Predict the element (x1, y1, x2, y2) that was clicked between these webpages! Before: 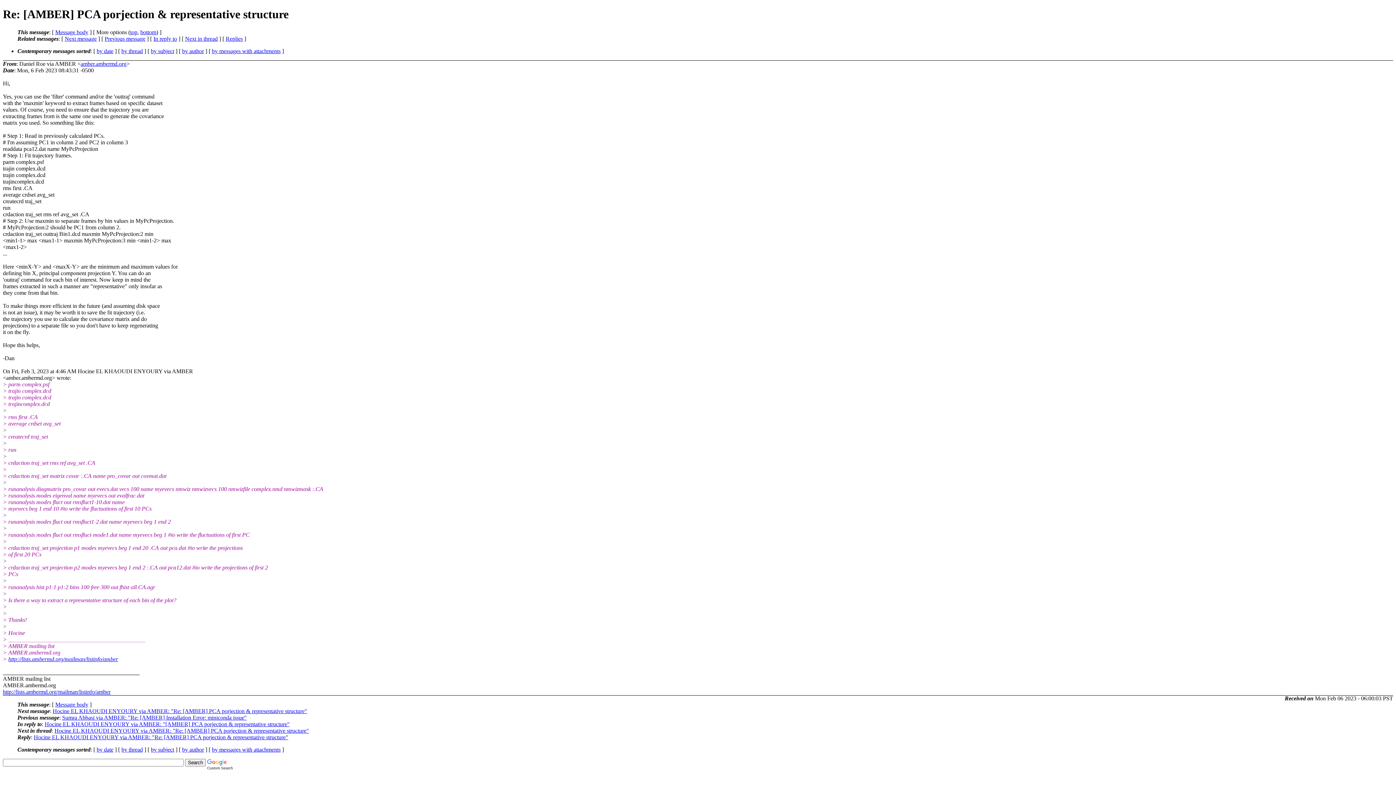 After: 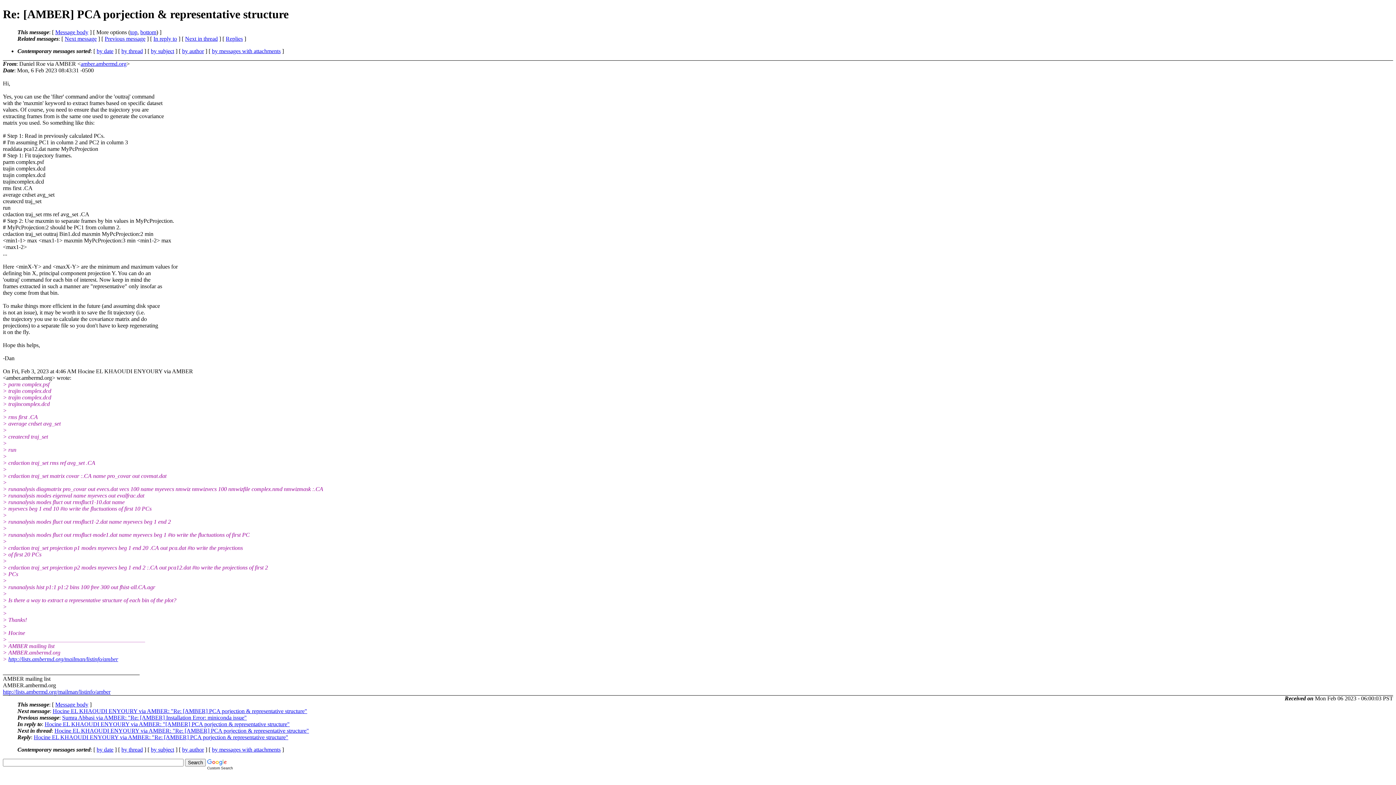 Action: label: top bbox: (130, 29, 137, 35)